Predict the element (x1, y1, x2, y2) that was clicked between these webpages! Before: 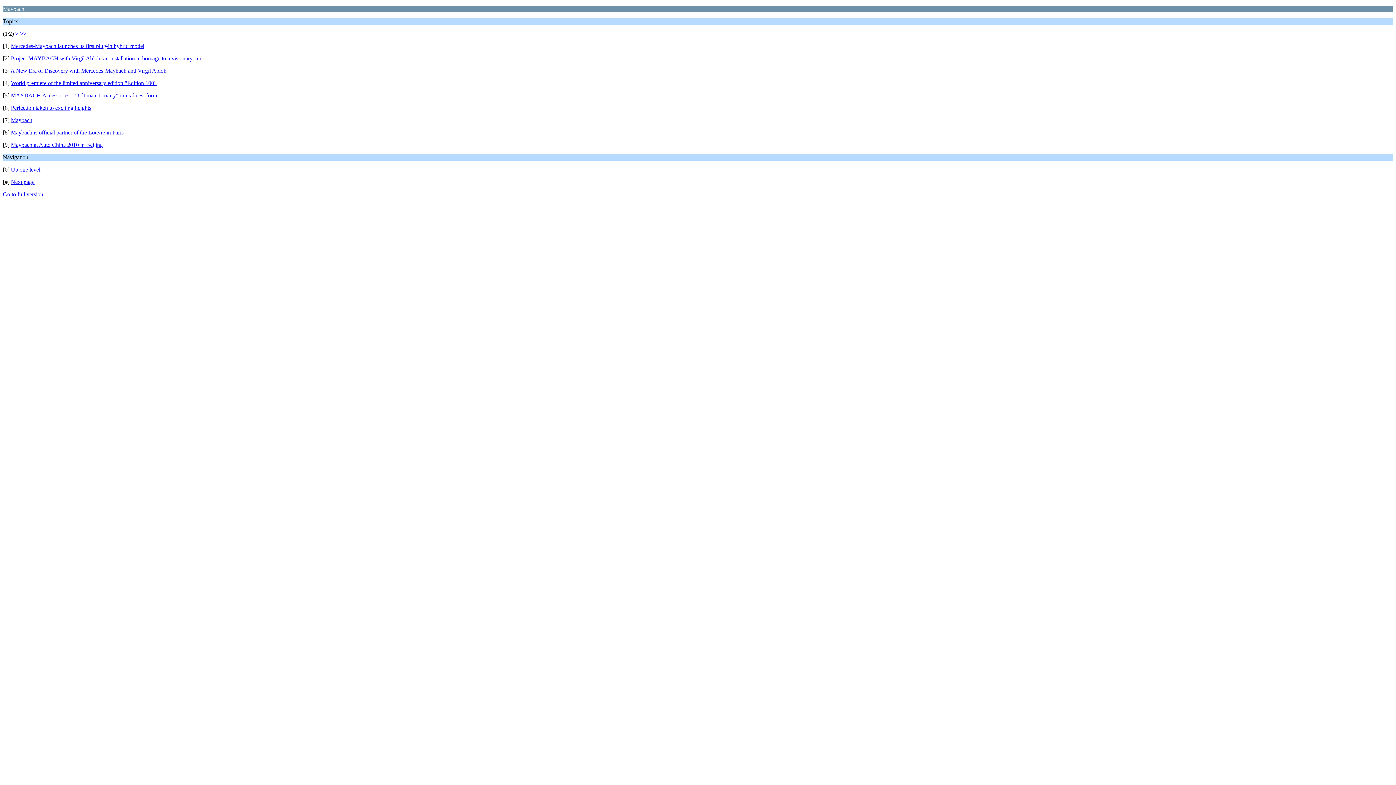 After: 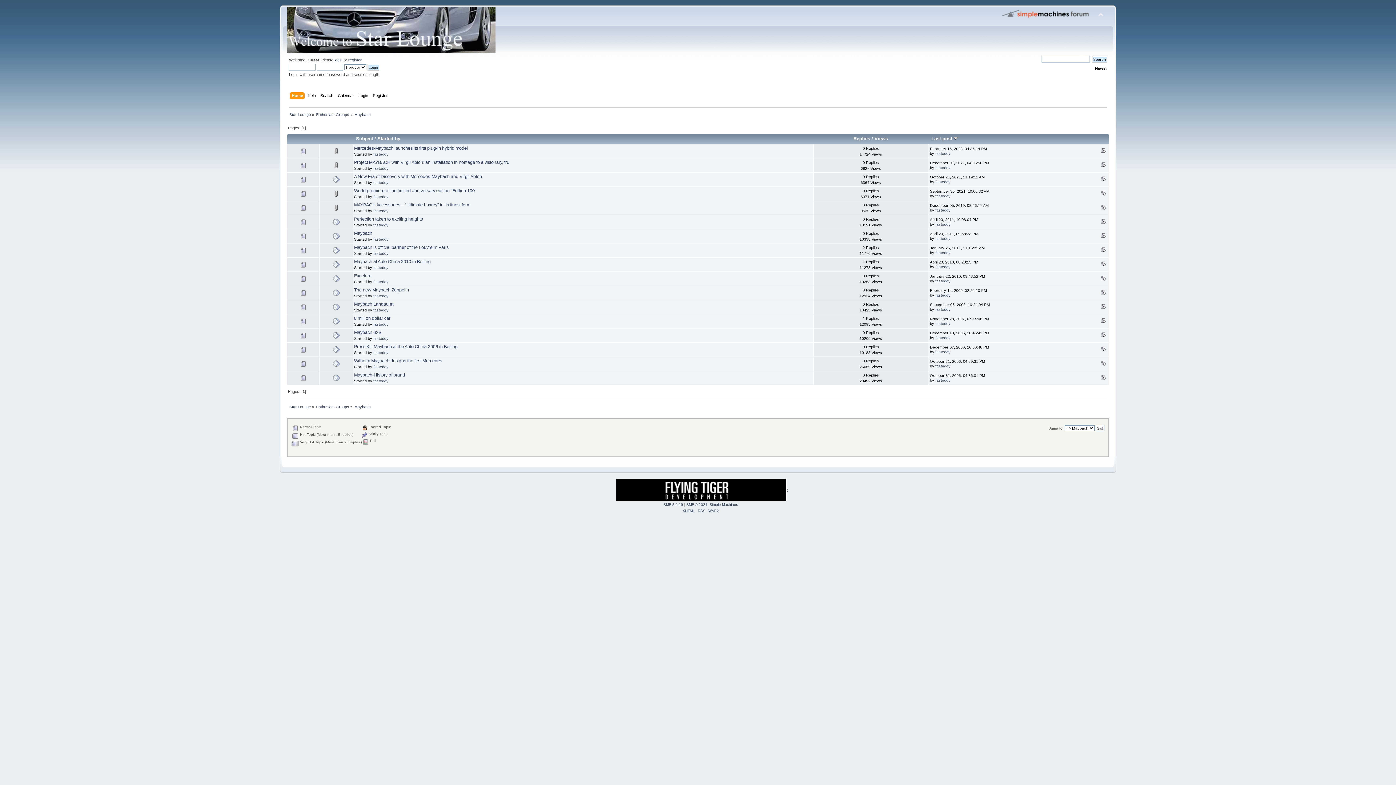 Action: label: Go to full version bbox: (2, 191, 43, 197)